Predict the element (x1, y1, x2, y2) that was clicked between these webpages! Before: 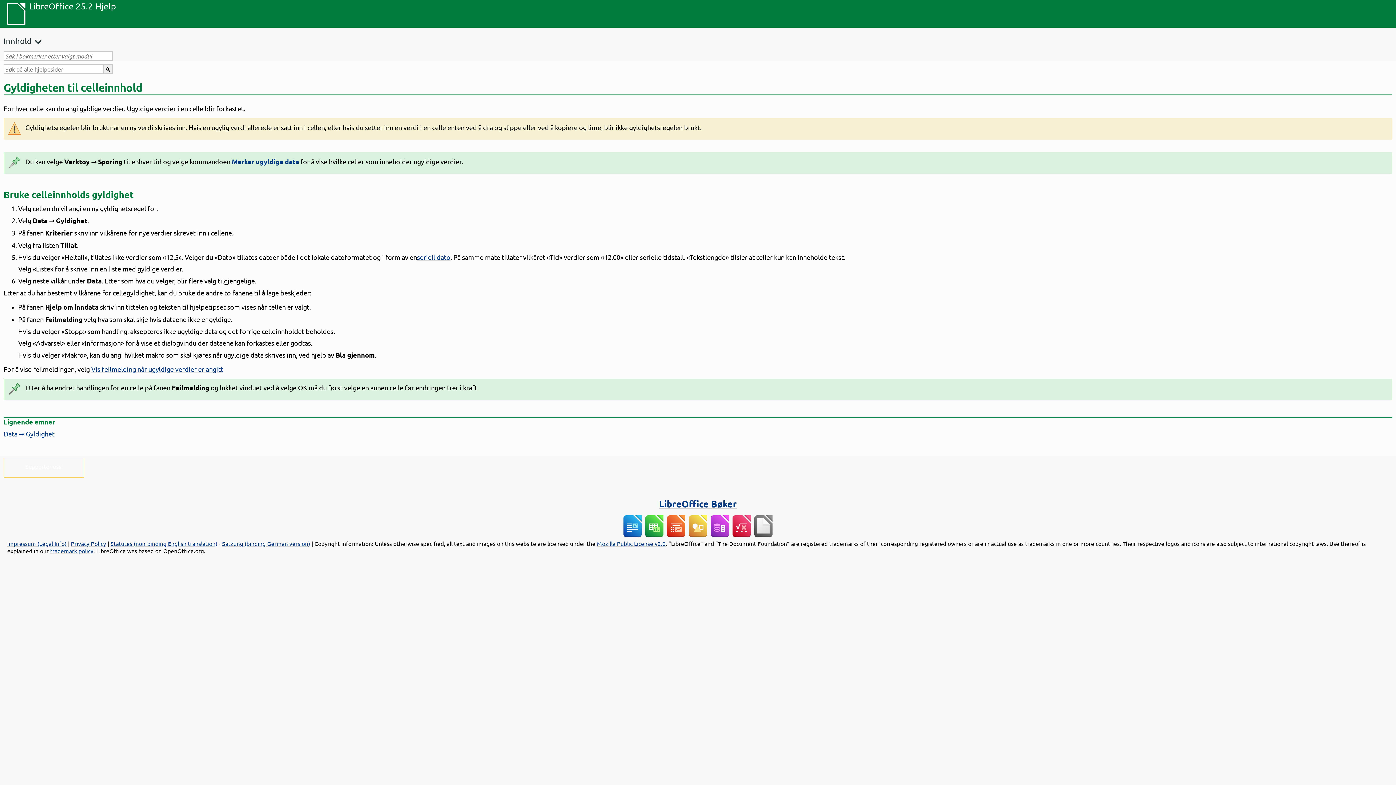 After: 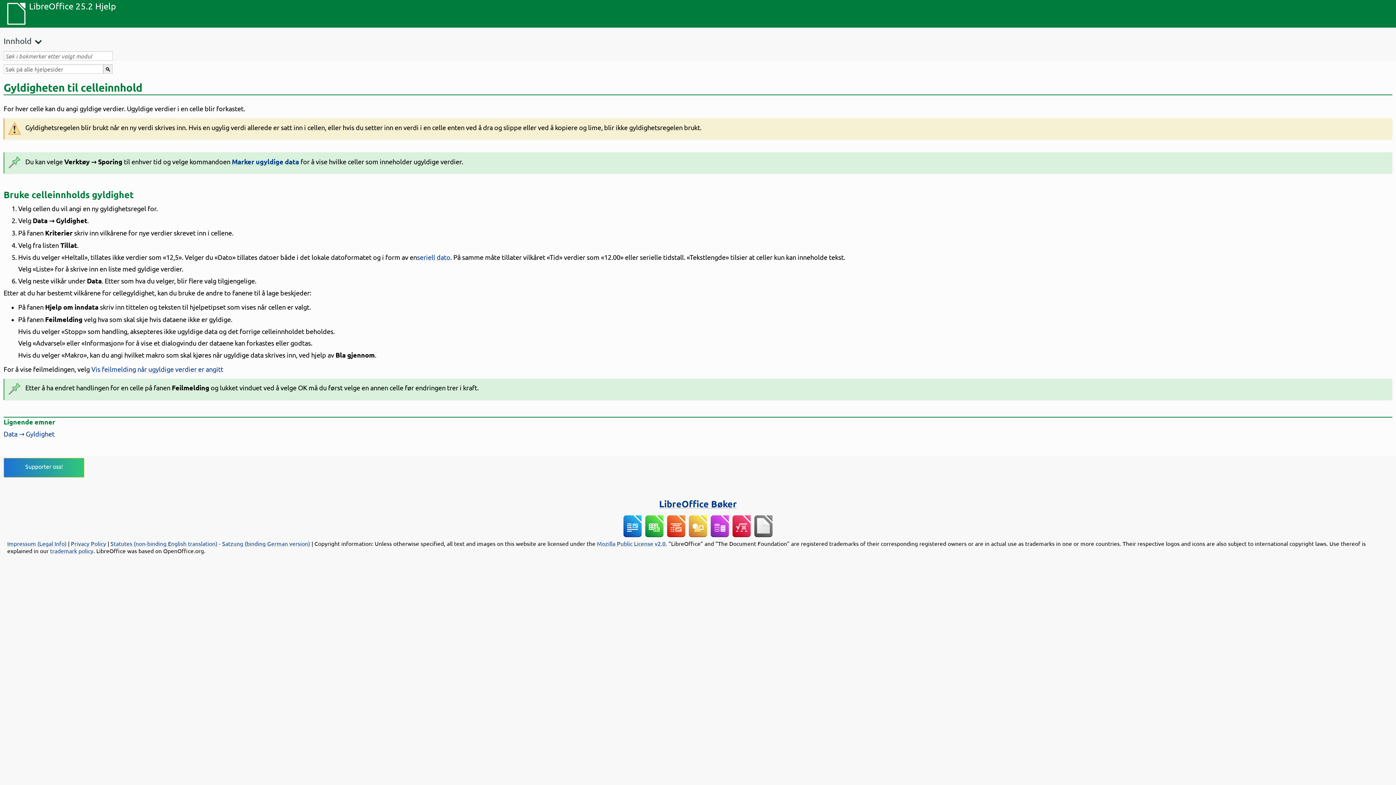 Action: bbox: (25, 463, 62, 470) label: Supporter oss!